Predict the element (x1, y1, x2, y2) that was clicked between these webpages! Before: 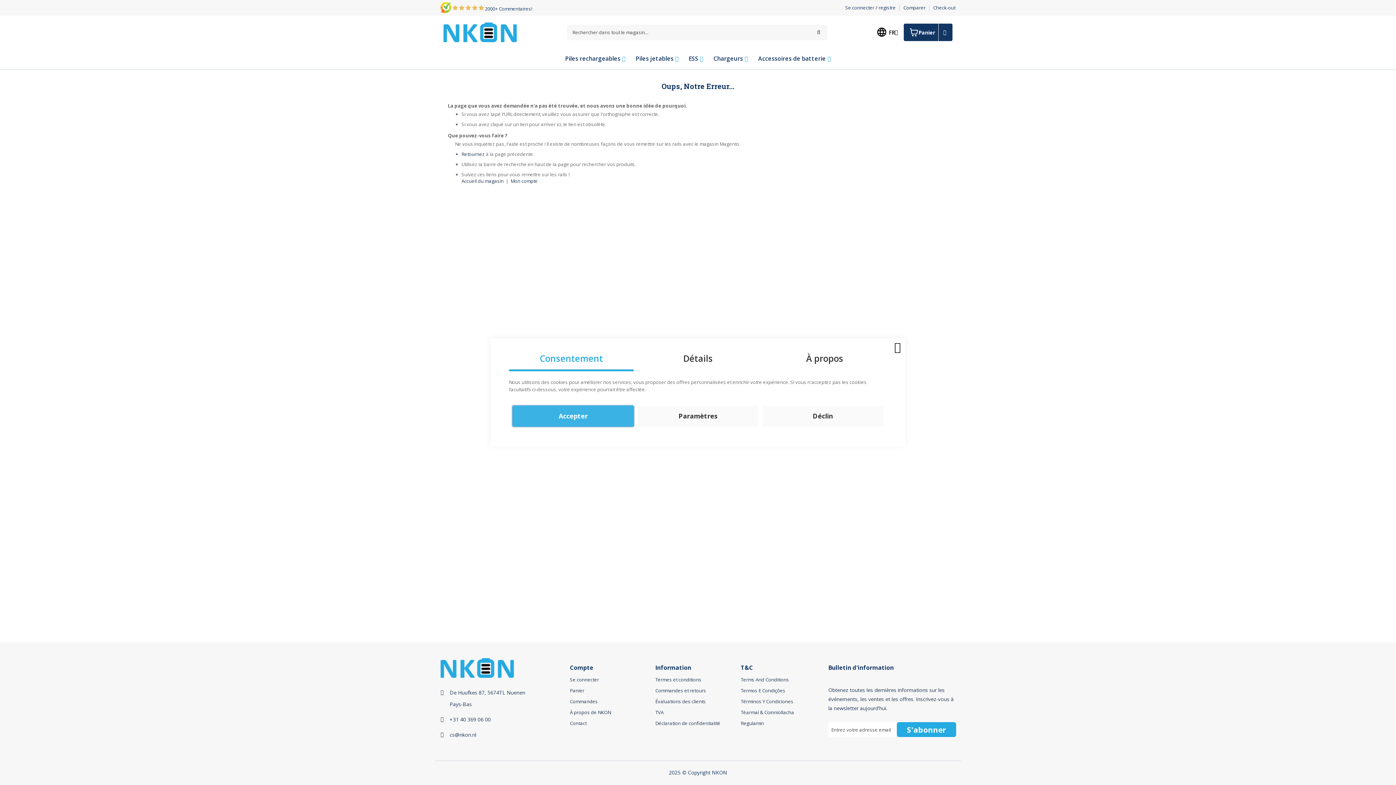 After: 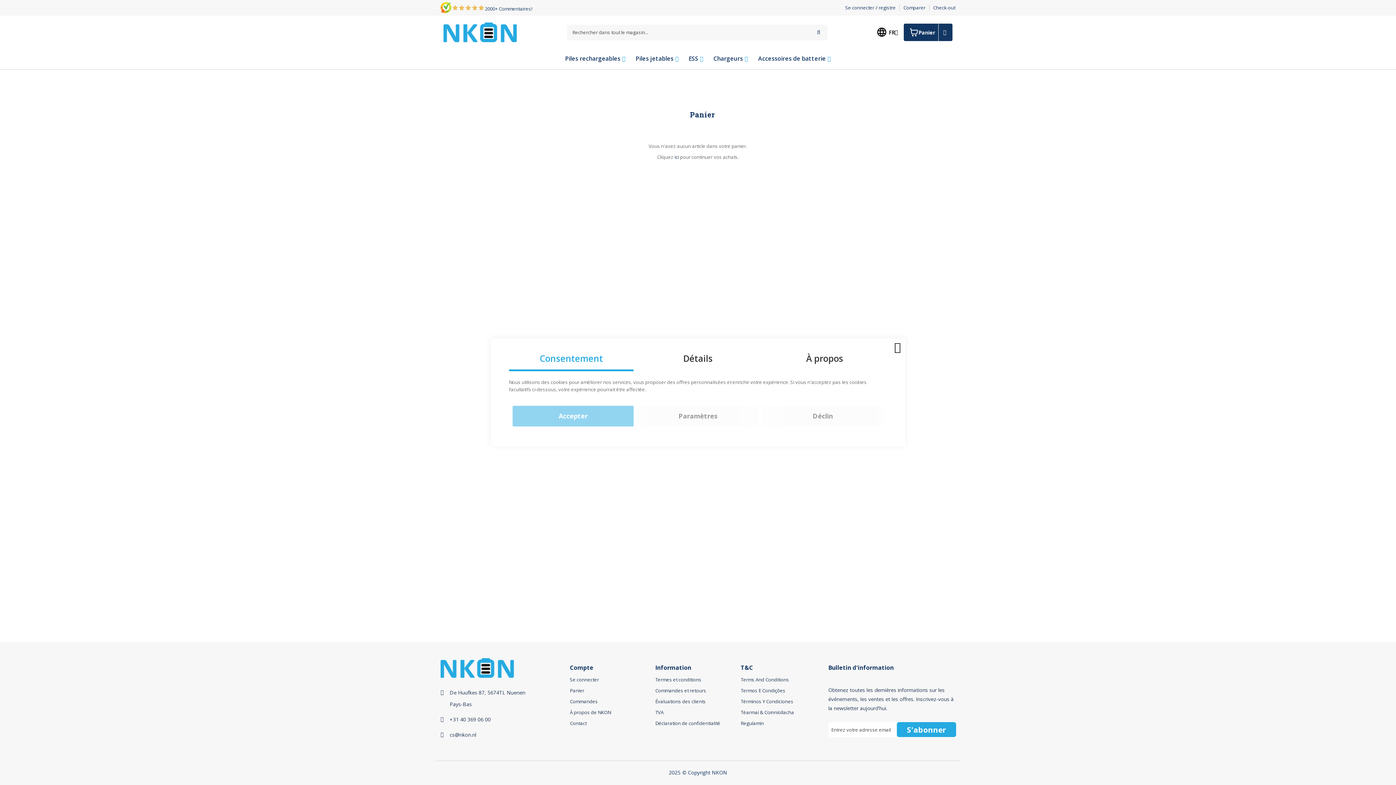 Action: bbox: (570, 687, 584, 694) label: Panier